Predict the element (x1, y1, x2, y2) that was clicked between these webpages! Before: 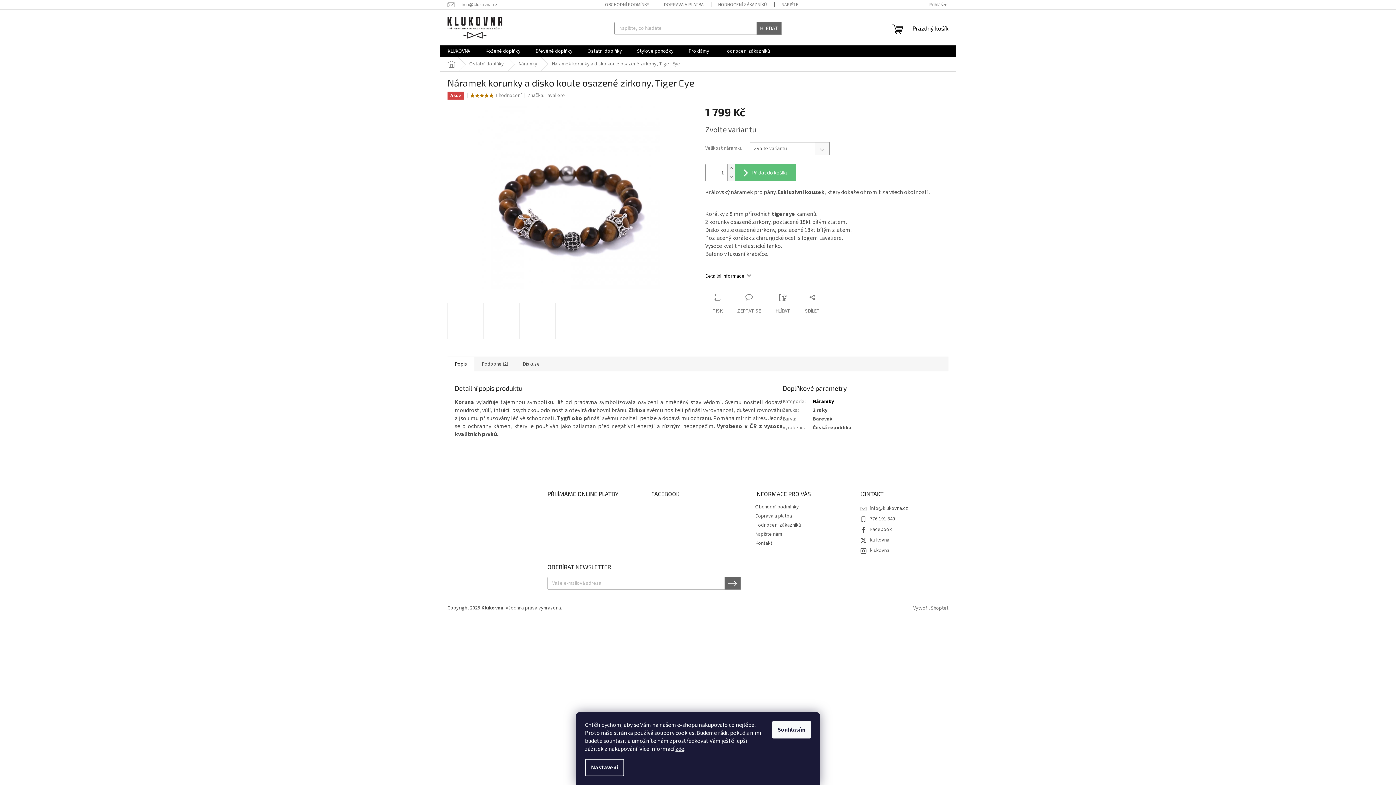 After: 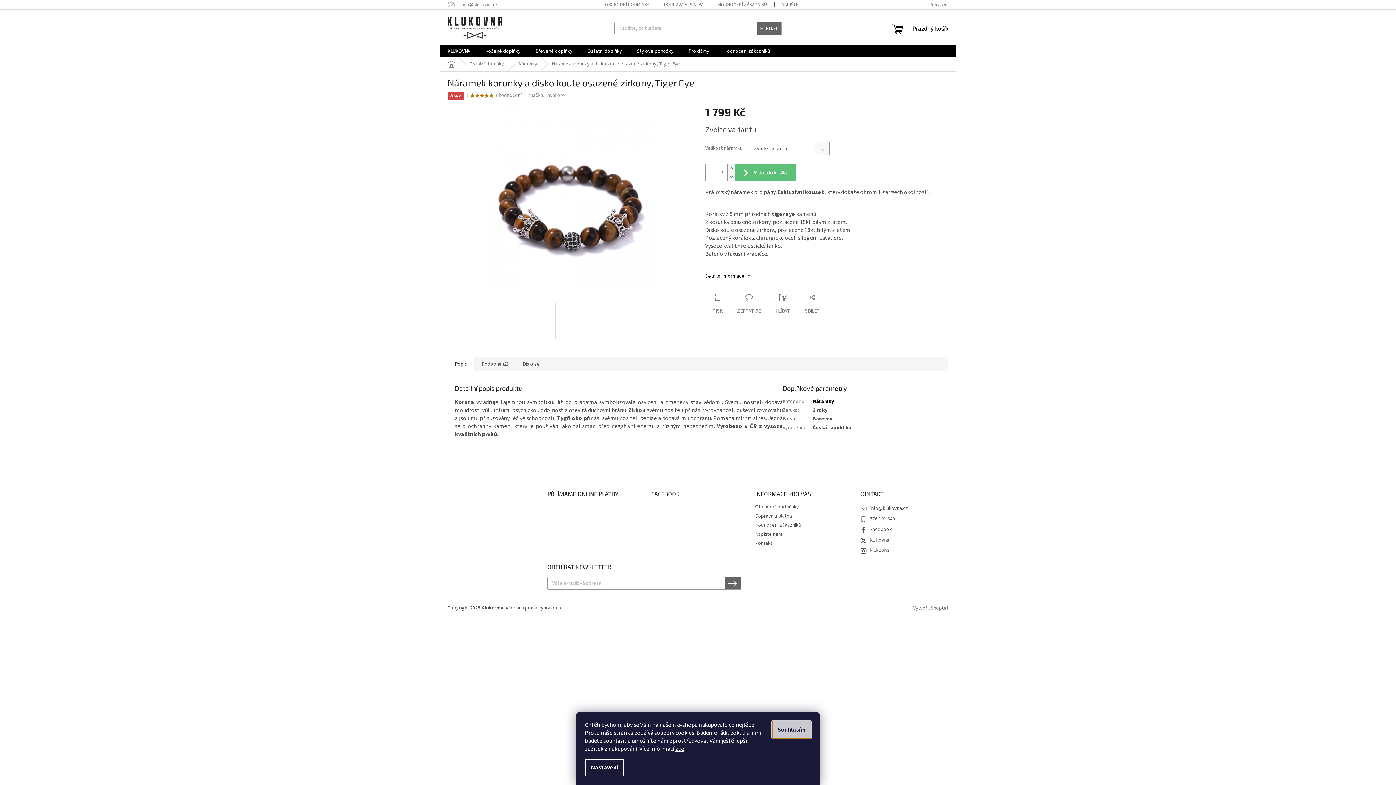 Action: label: Souhlasím bbox: (772, 721, 811, 738)